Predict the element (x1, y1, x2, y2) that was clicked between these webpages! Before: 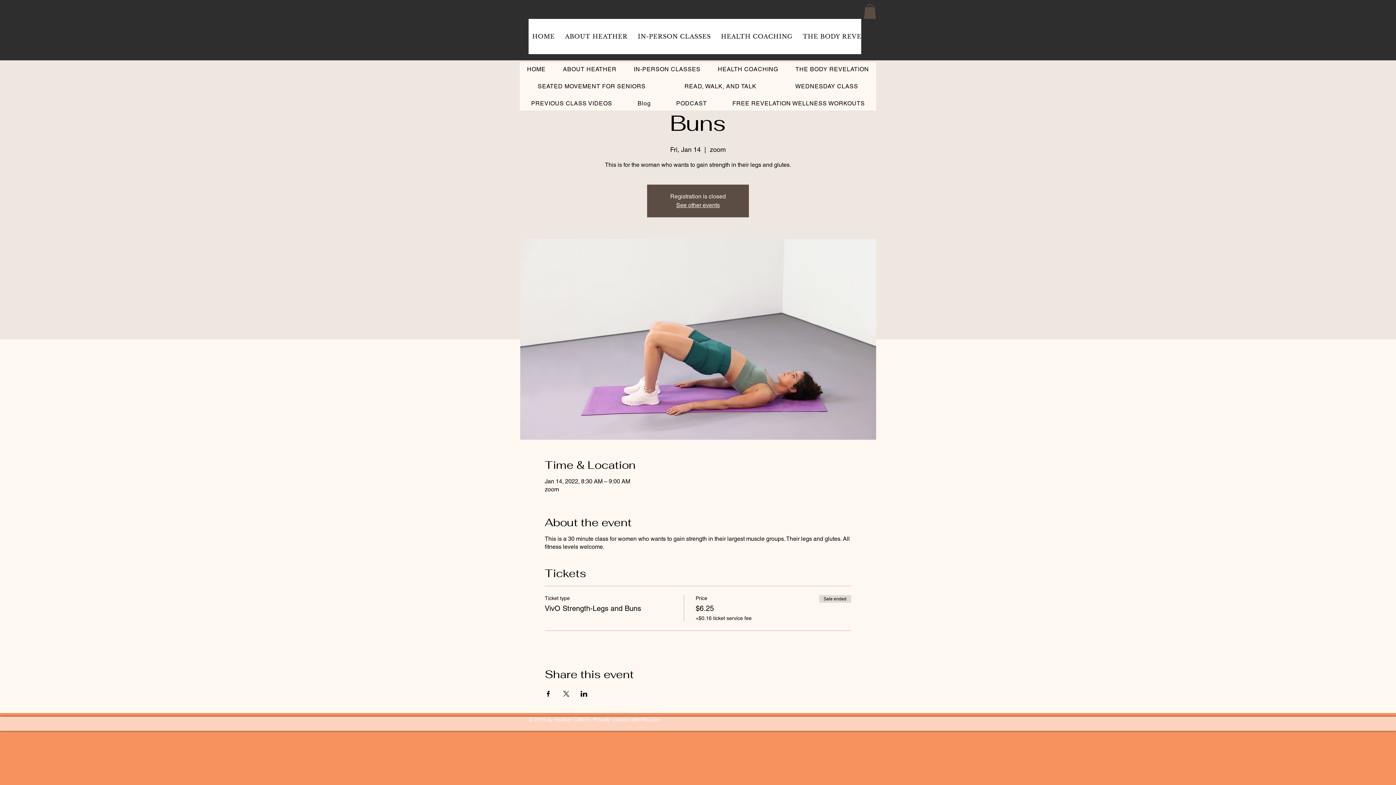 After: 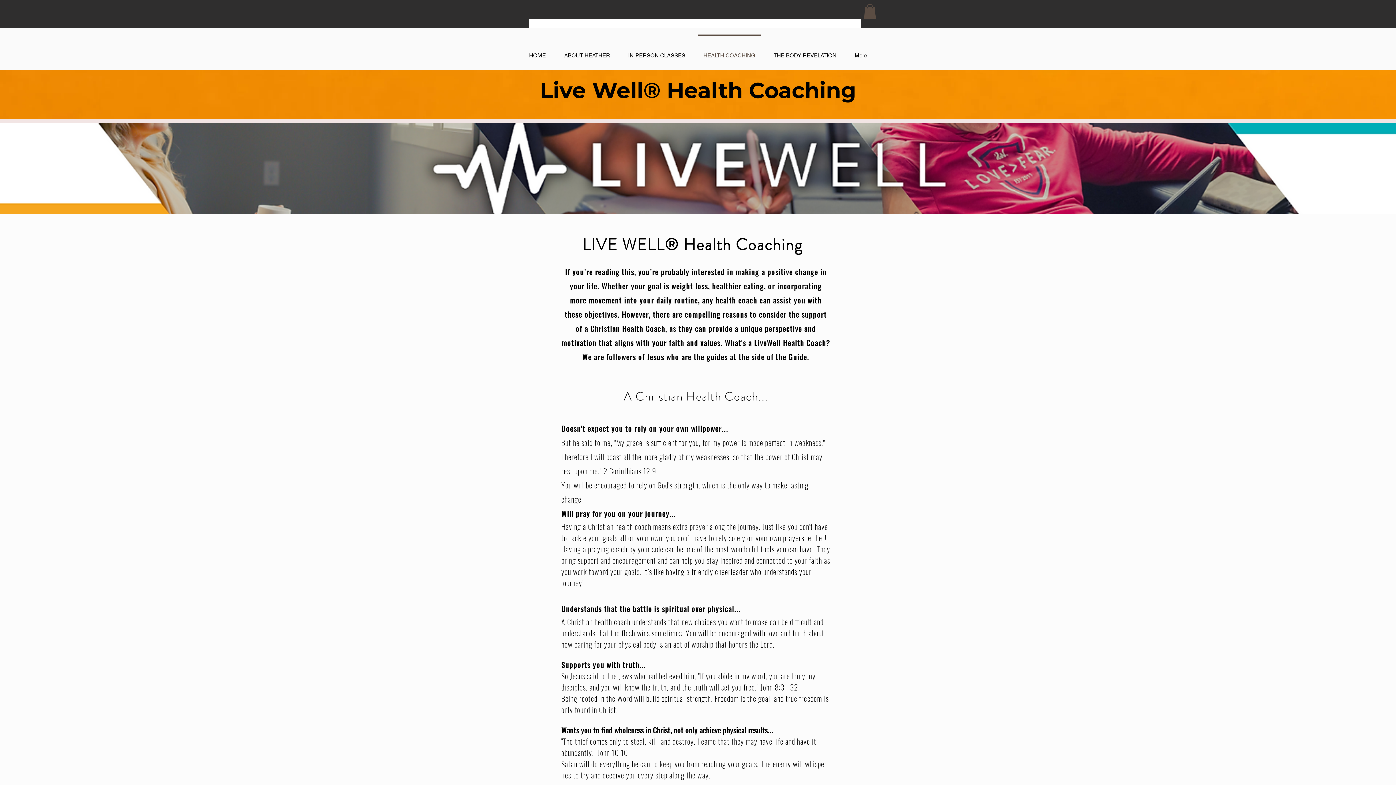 Action: label: HEALTH COACHING bbox: (717, 18, 796, 54)